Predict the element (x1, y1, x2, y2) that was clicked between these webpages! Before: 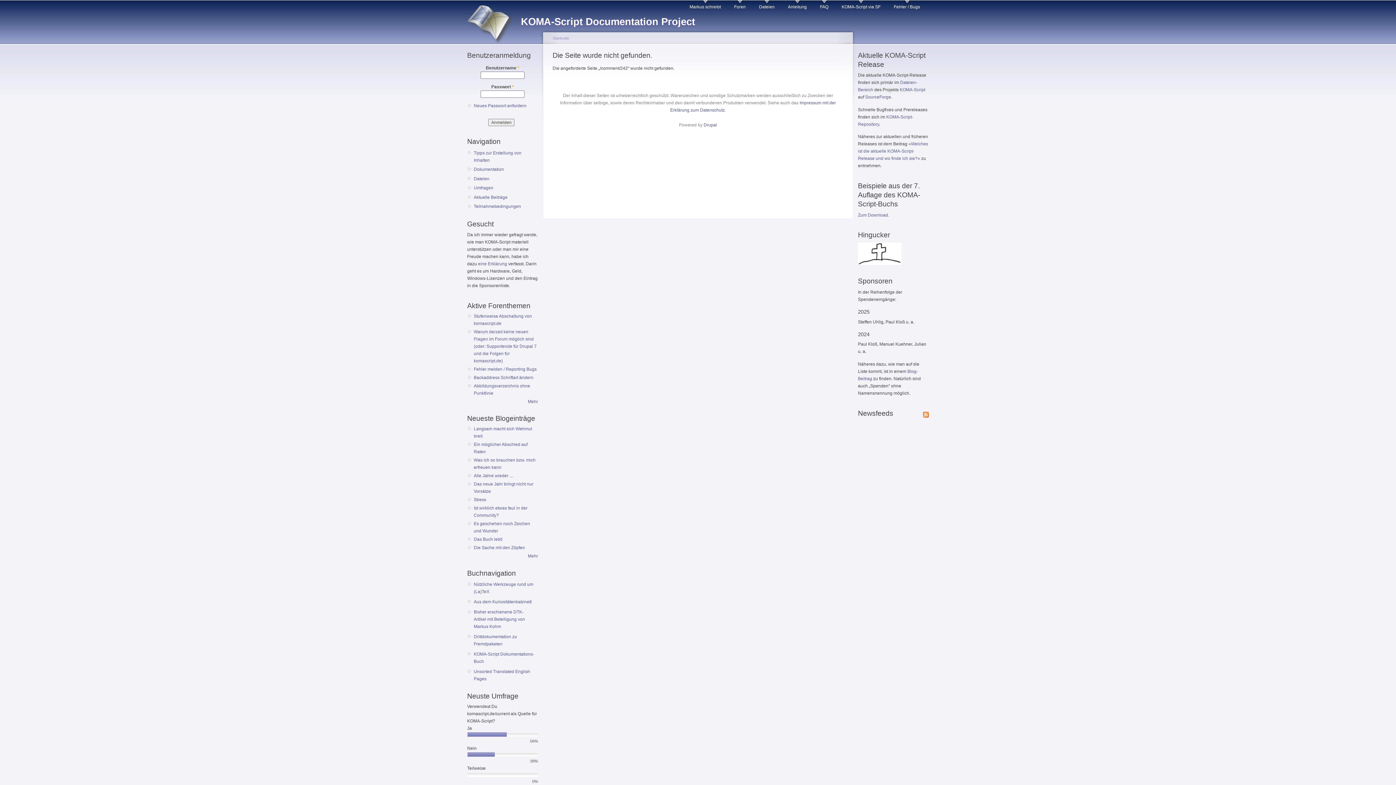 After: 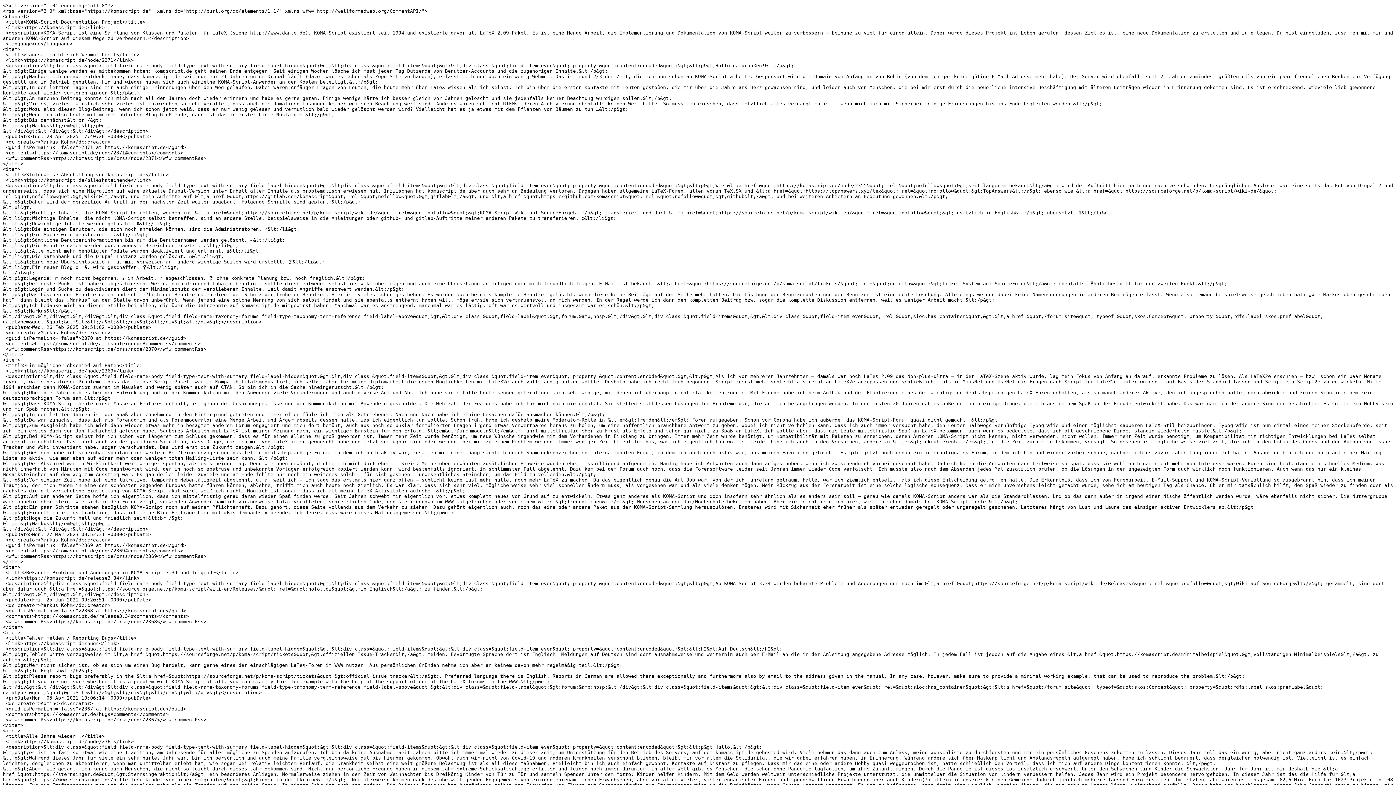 Action: bbox: (923, 409, 929, 417)